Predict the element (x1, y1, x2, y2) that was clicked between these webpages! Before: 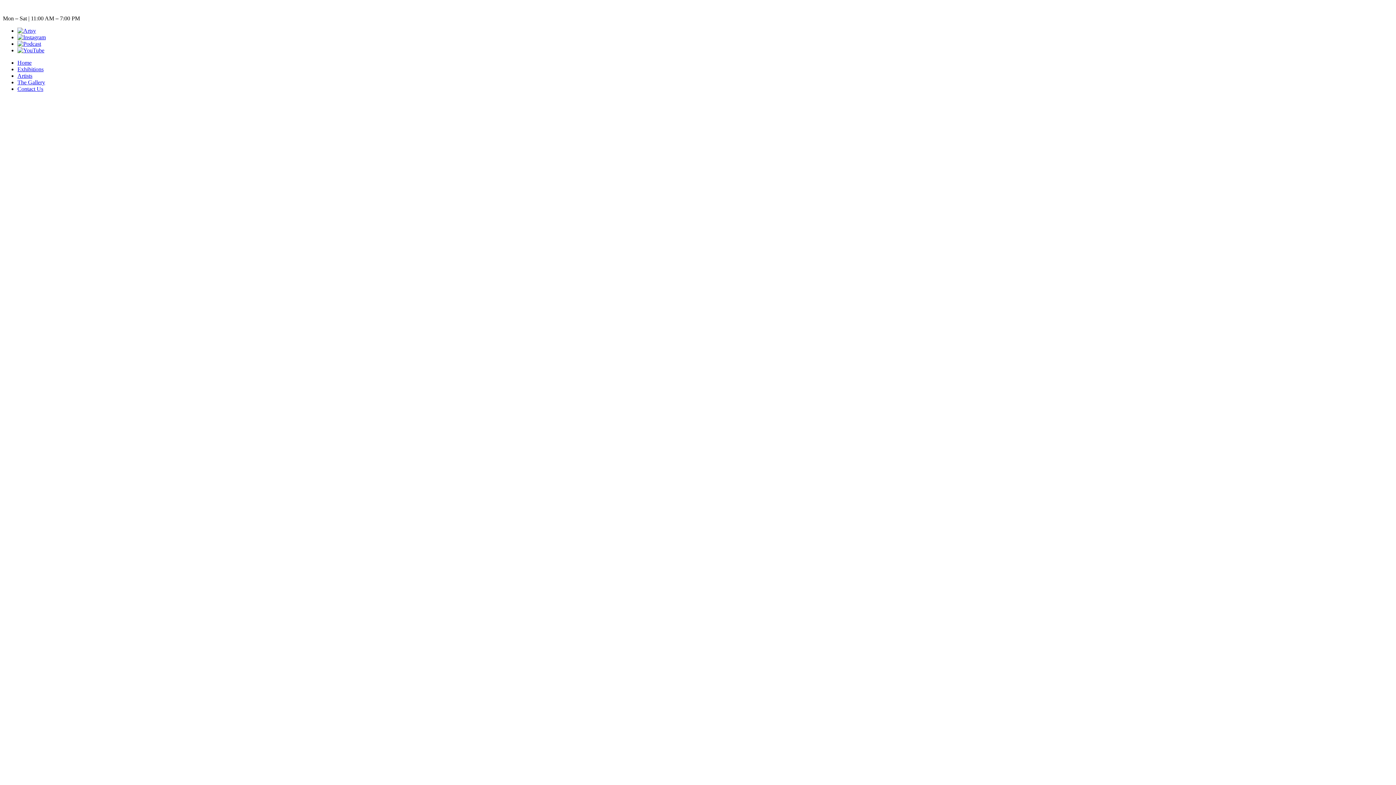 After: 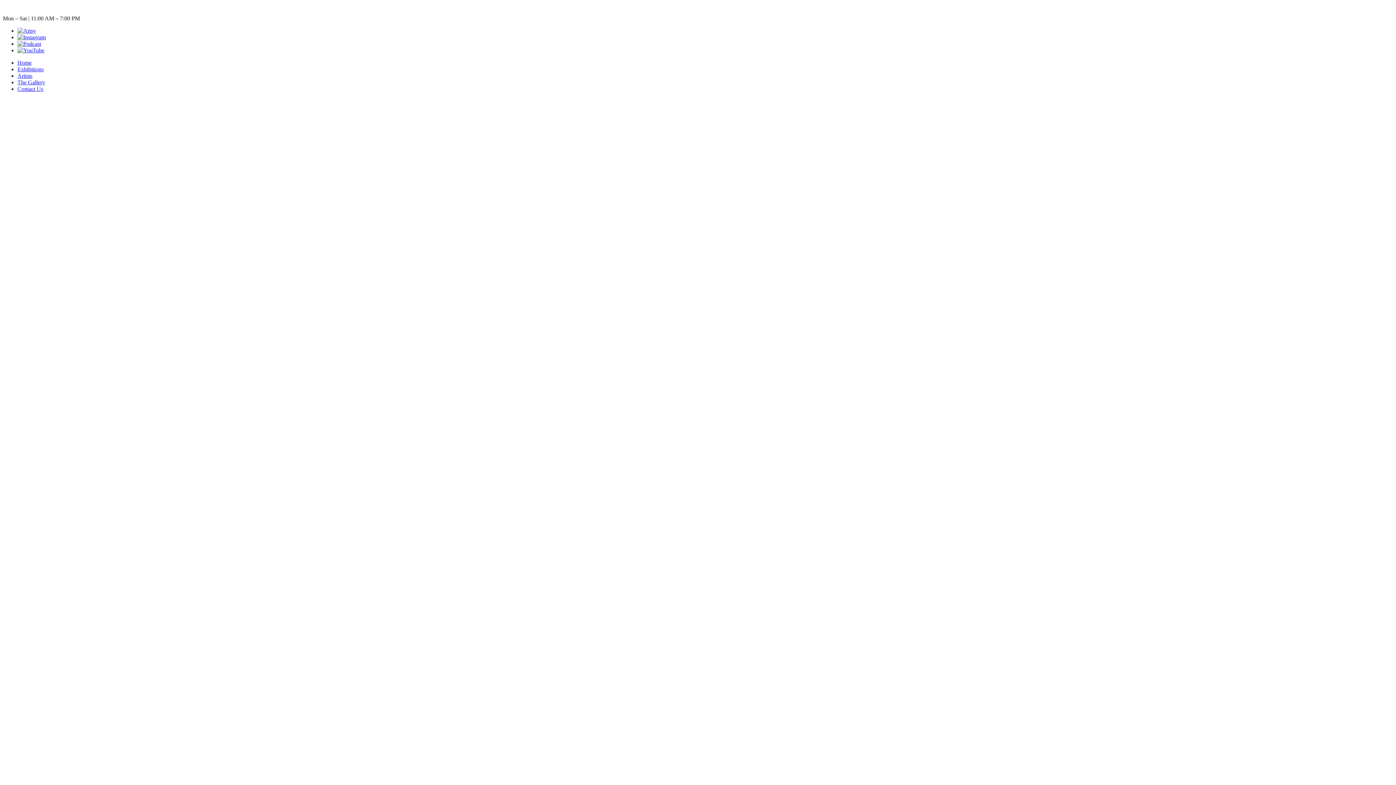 Action: bbox: (17, 34, 45, 40)